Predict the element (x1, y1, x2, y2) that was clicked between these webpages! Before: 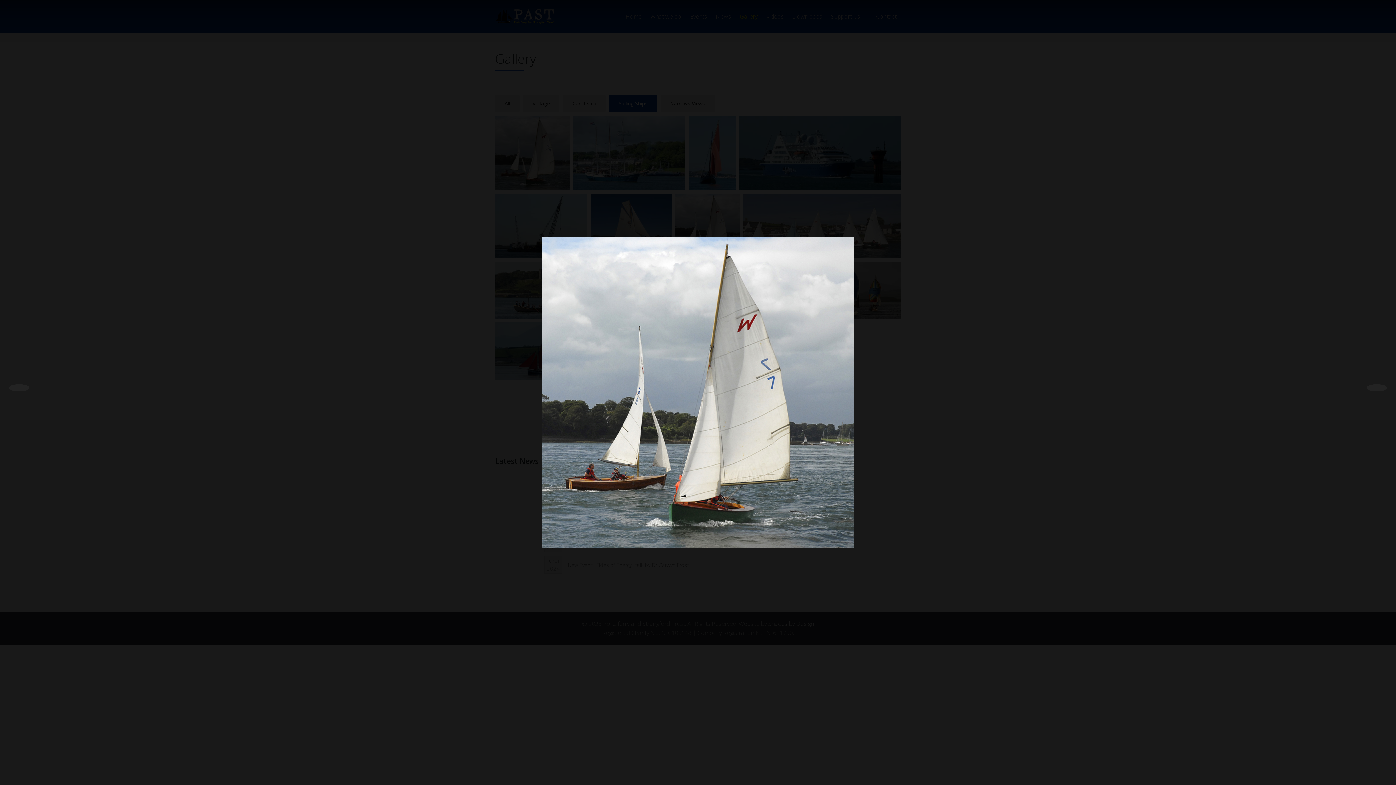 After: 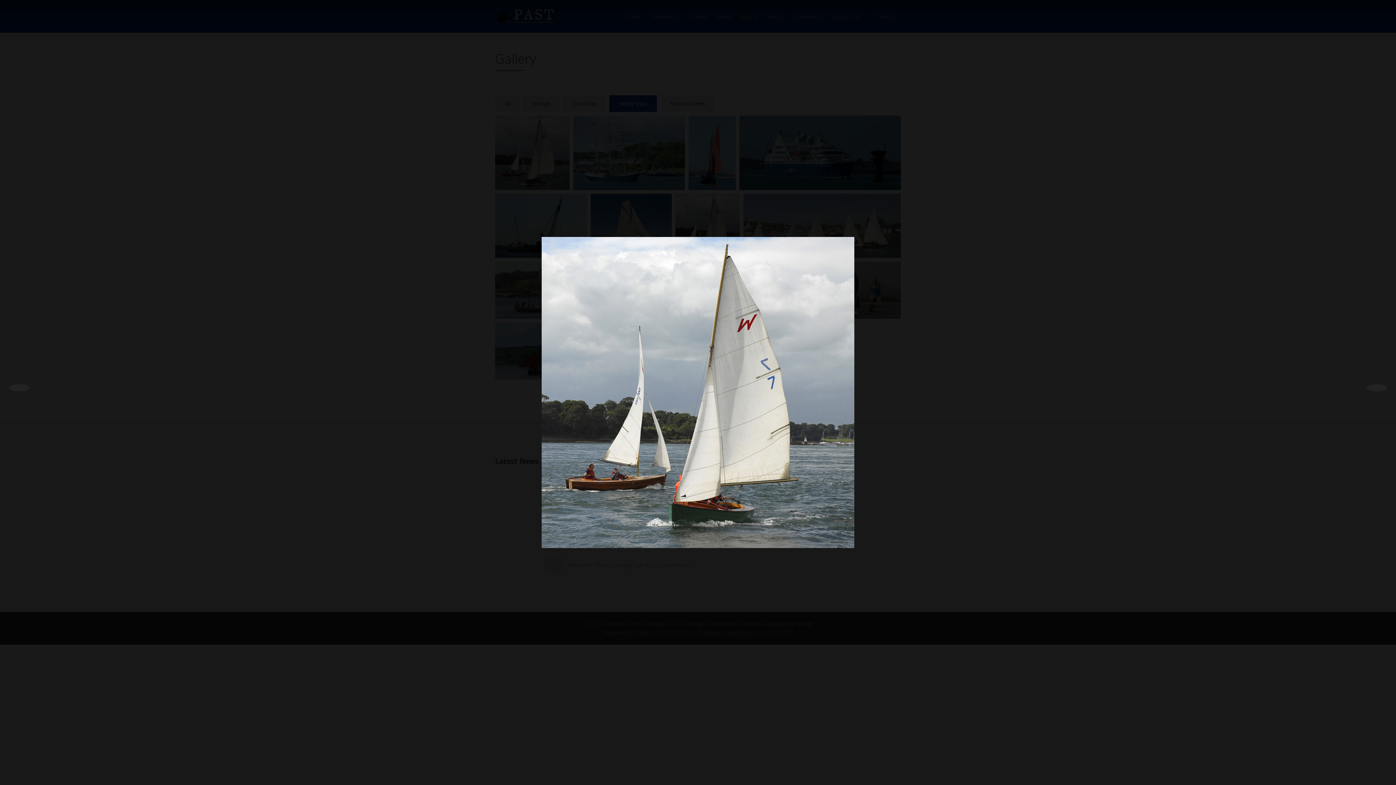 Action: bbox: (1296, 0, 1312, 14)